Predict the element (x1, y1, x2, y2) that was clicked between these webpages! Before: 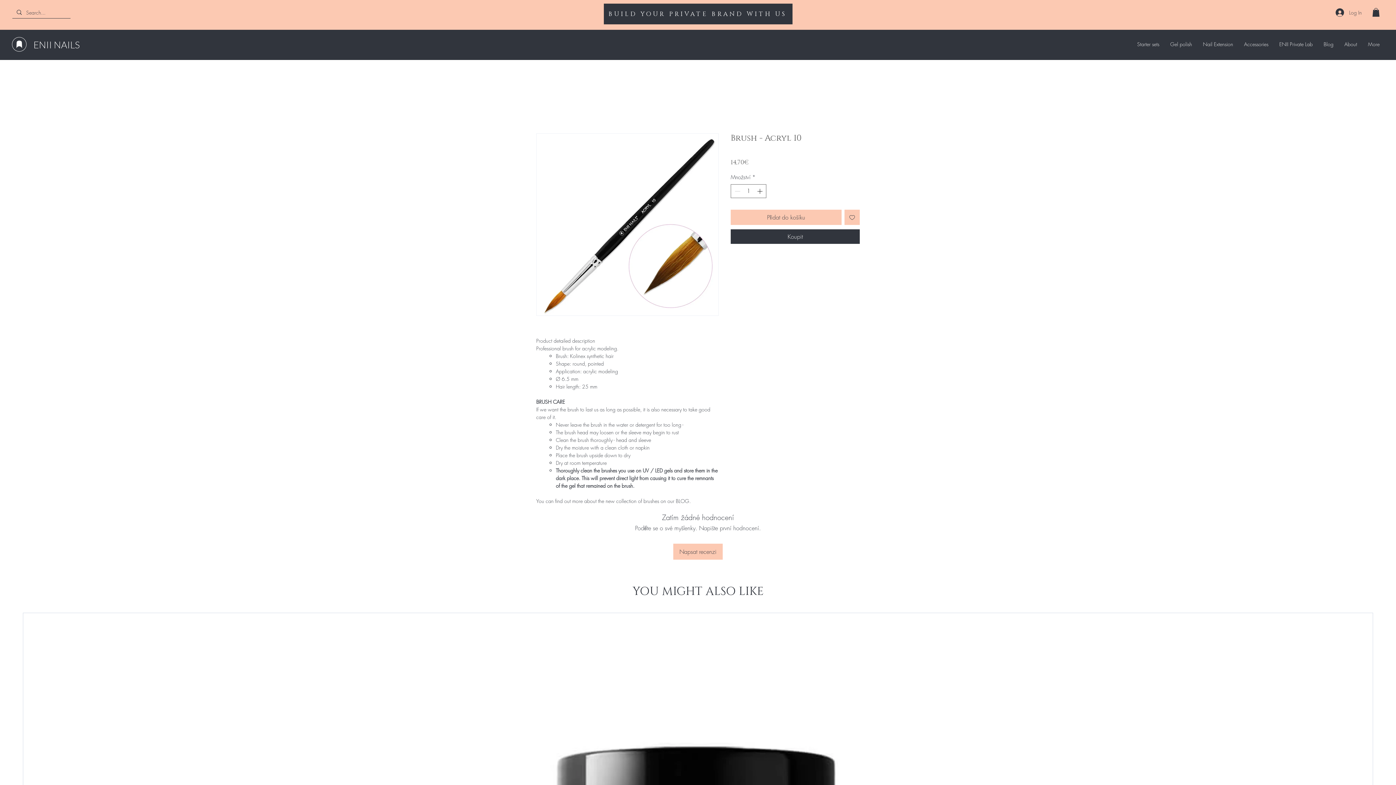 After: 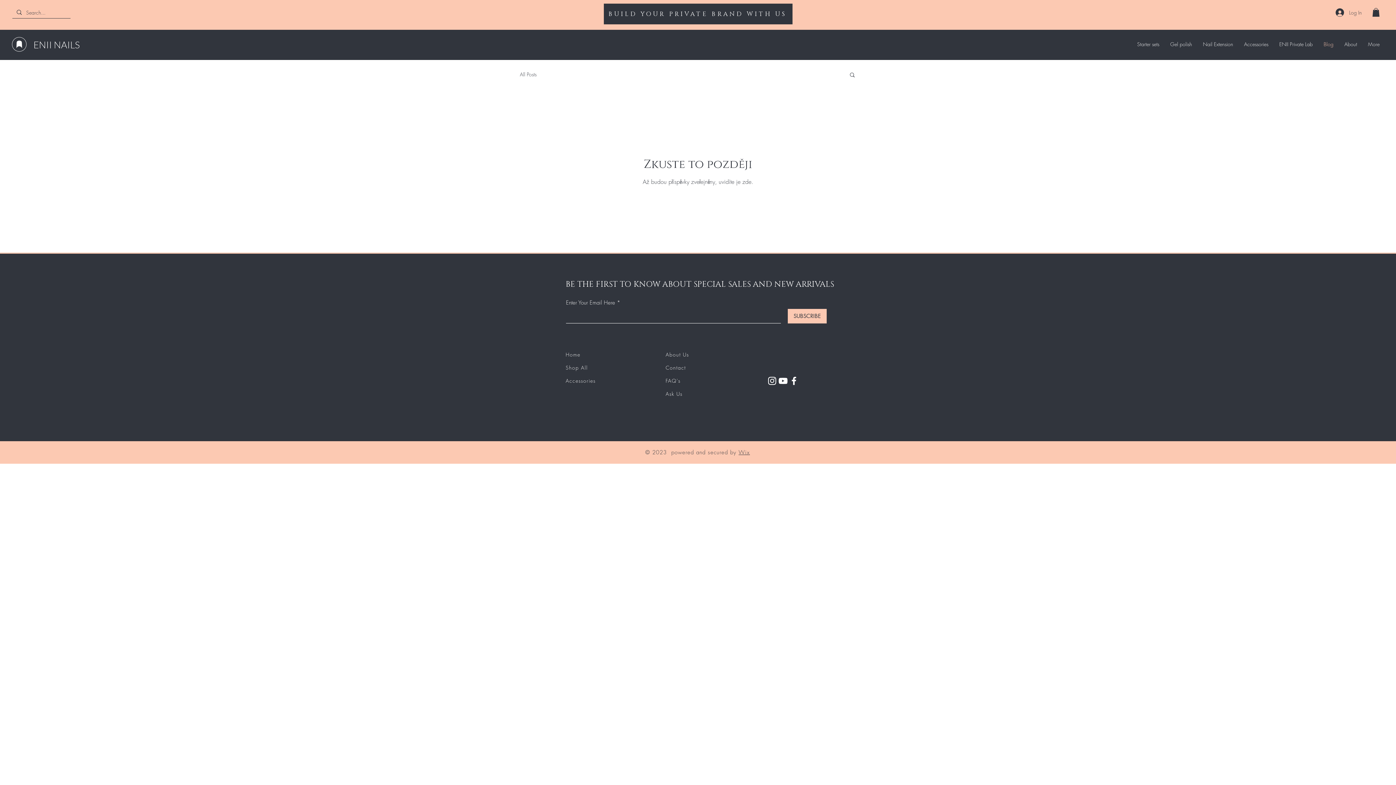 Action: label: Blog bbox: (1318, 38, 1339, 50)